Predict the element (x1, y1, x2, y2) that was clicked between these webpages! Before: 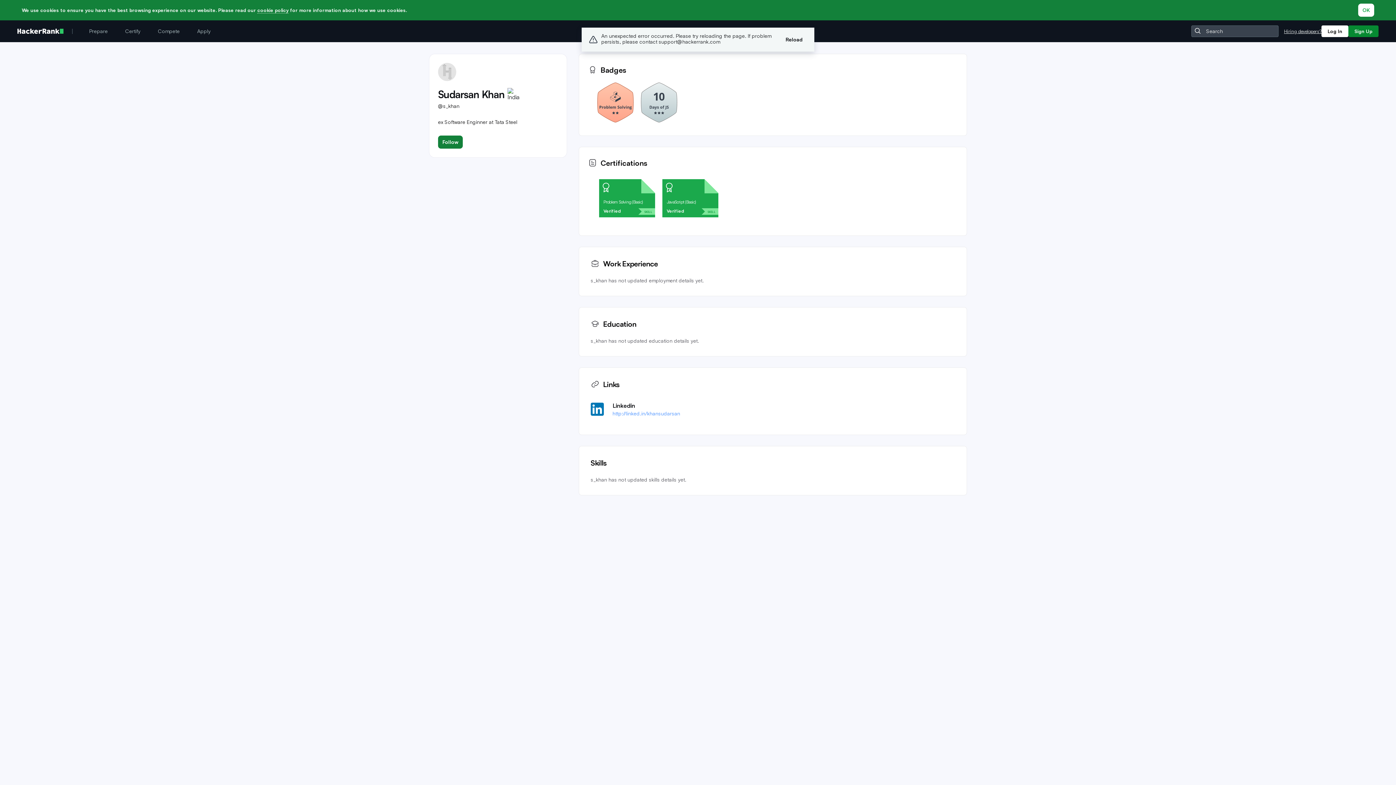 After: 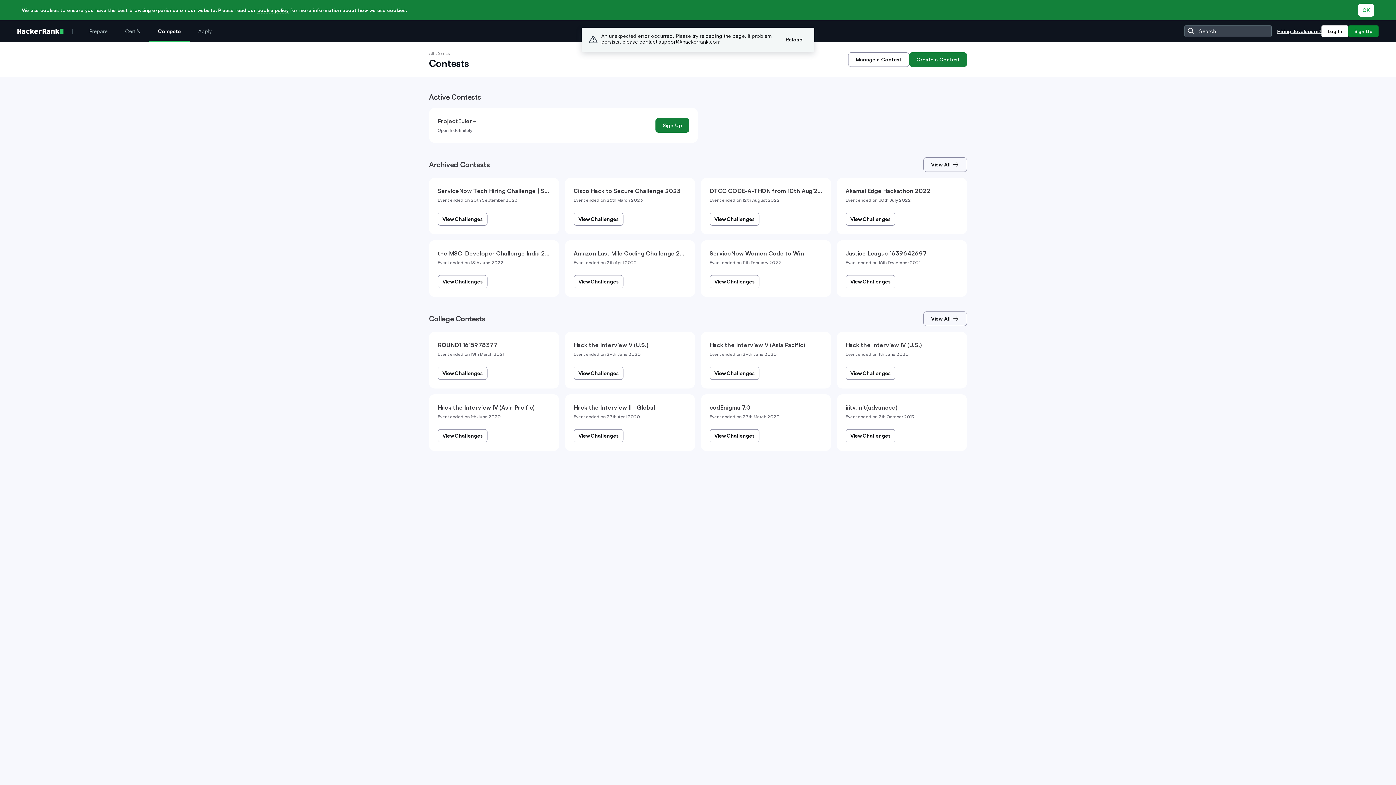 Action: label: Compete bbox: (149, 20, 188, 42)